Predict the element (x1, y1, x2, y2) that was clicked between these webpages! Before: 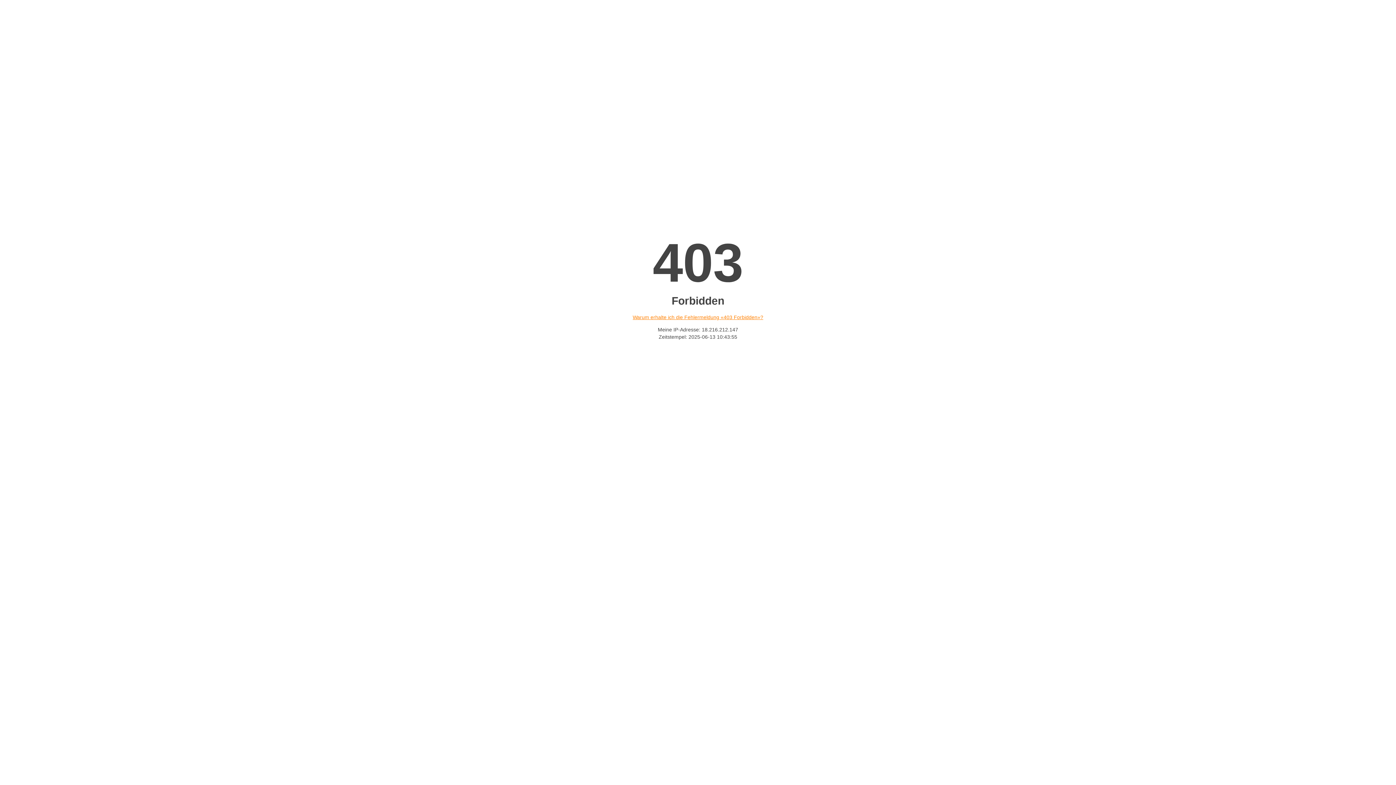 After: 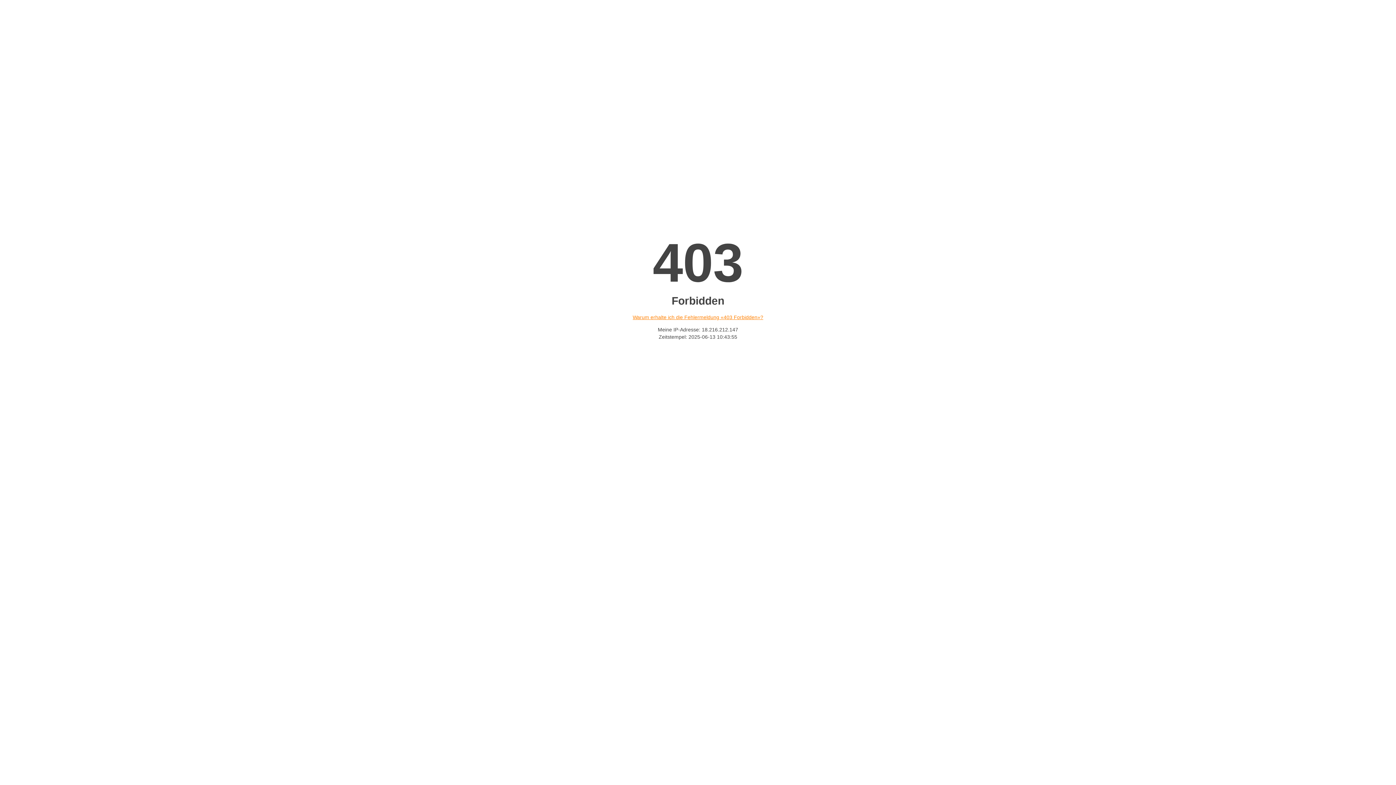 Action: bbox: (632, 314, 763, 320) label: Warum erhalte ich die Fehlermeldung «403 Forbidden»?